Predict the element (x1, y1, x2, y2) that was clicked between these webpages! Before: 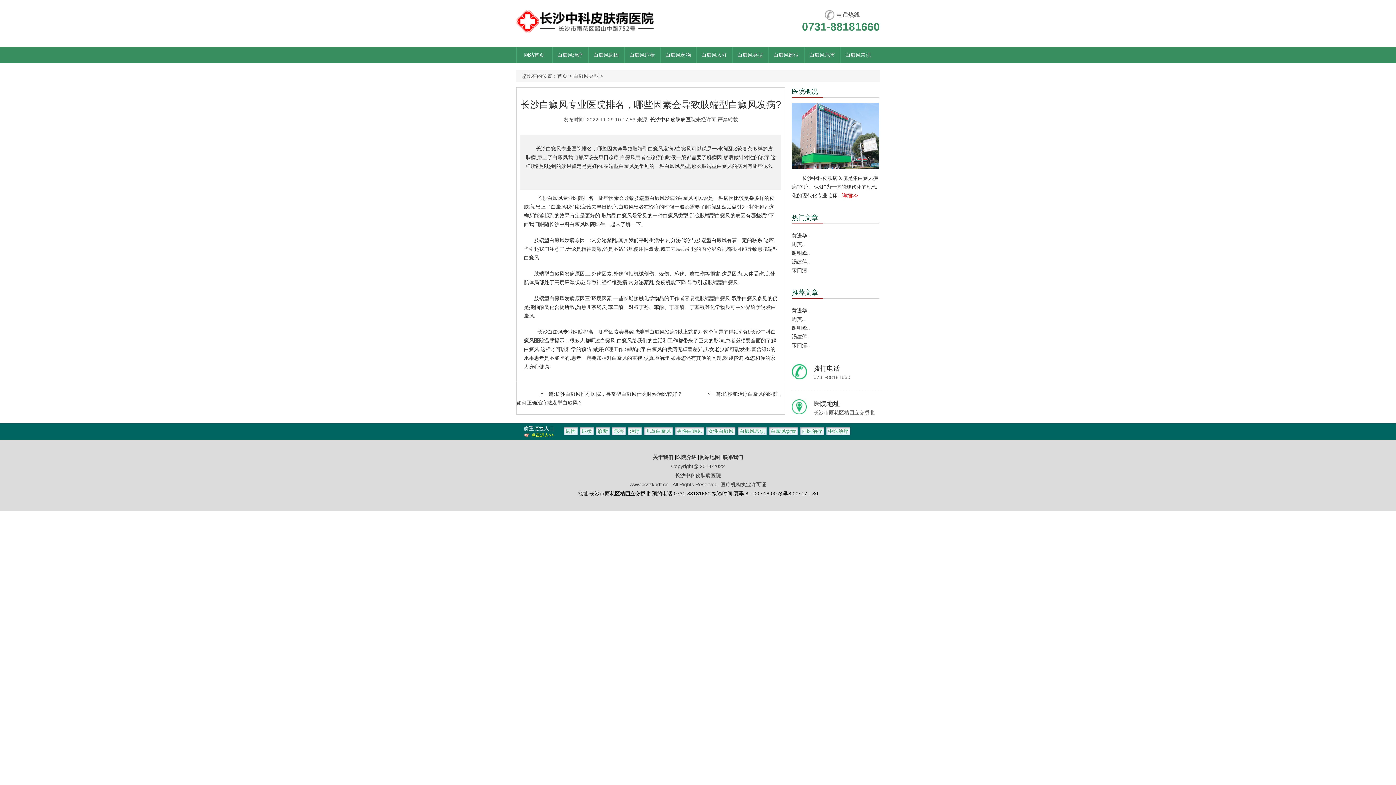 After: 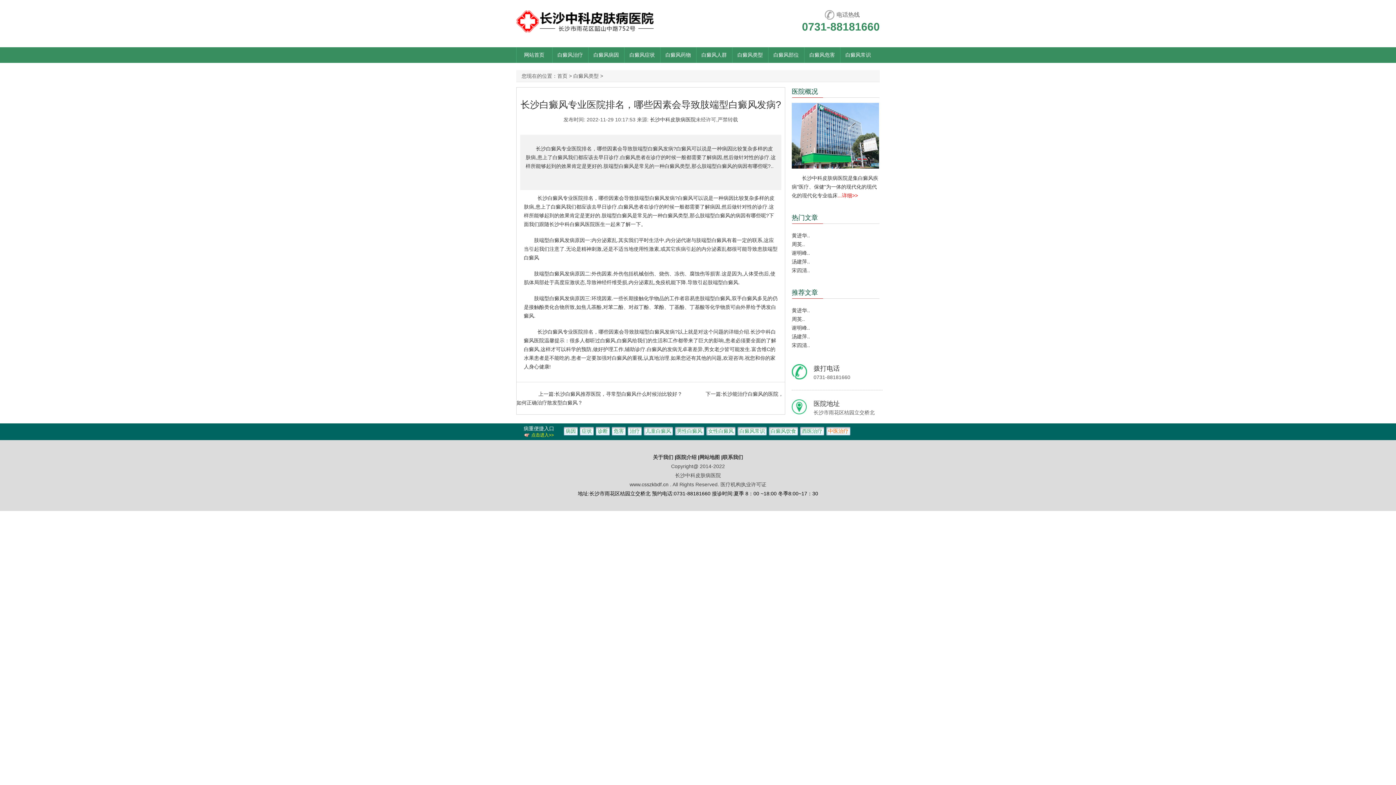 Action: label: 中医治疗 bbox: (826, 427, 850, 435)